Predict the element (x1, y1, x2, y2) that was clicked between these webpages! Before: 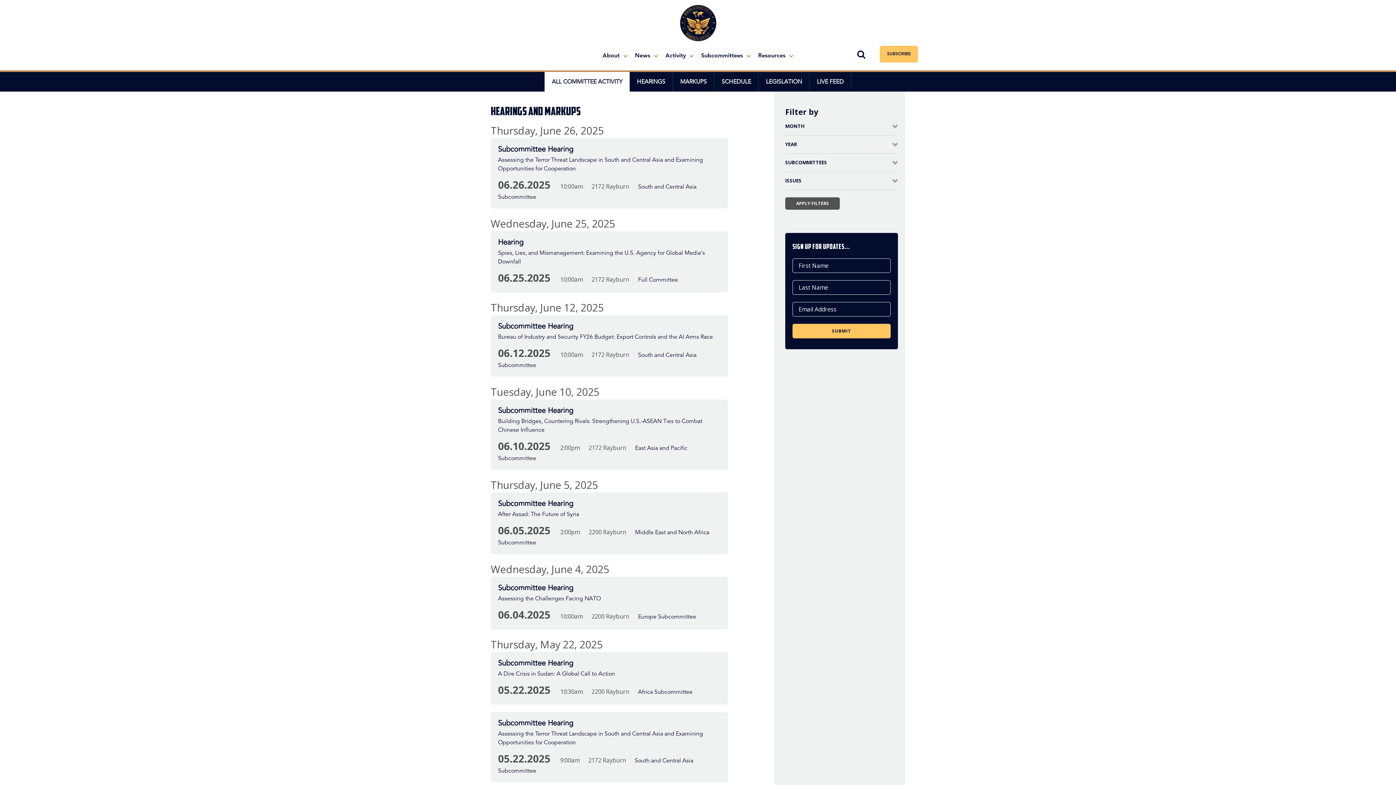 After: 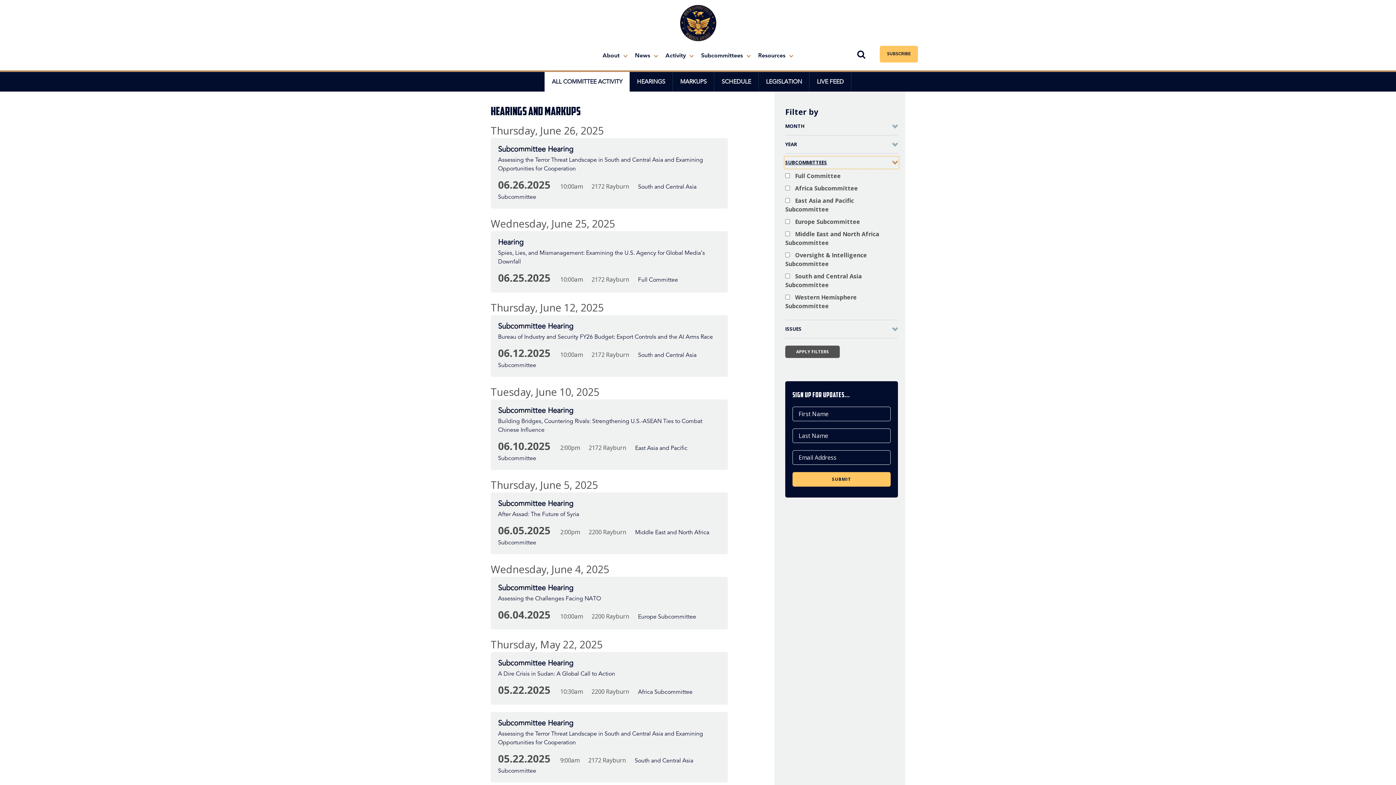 Action: bbox: (785, 157, 898, 168) label: SUBCOMMITTEES